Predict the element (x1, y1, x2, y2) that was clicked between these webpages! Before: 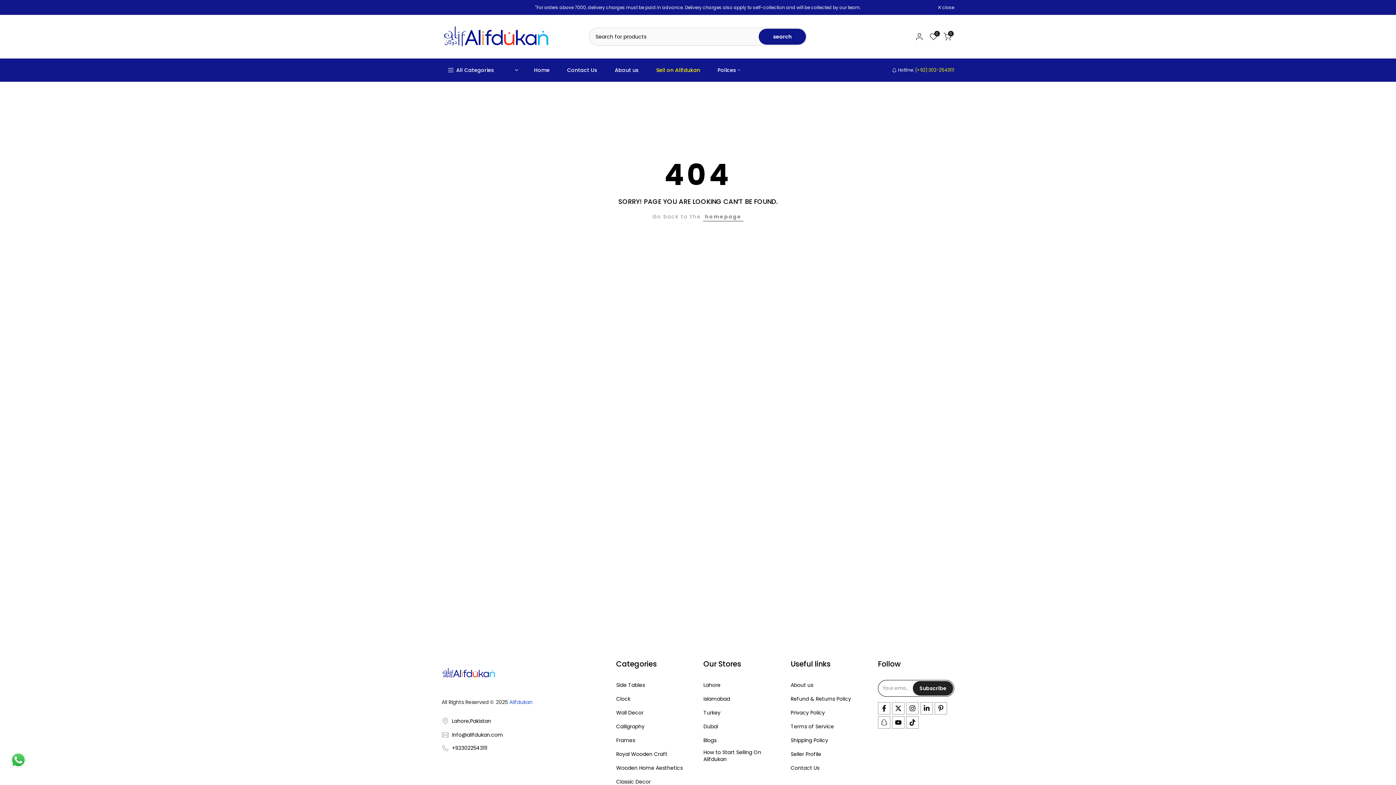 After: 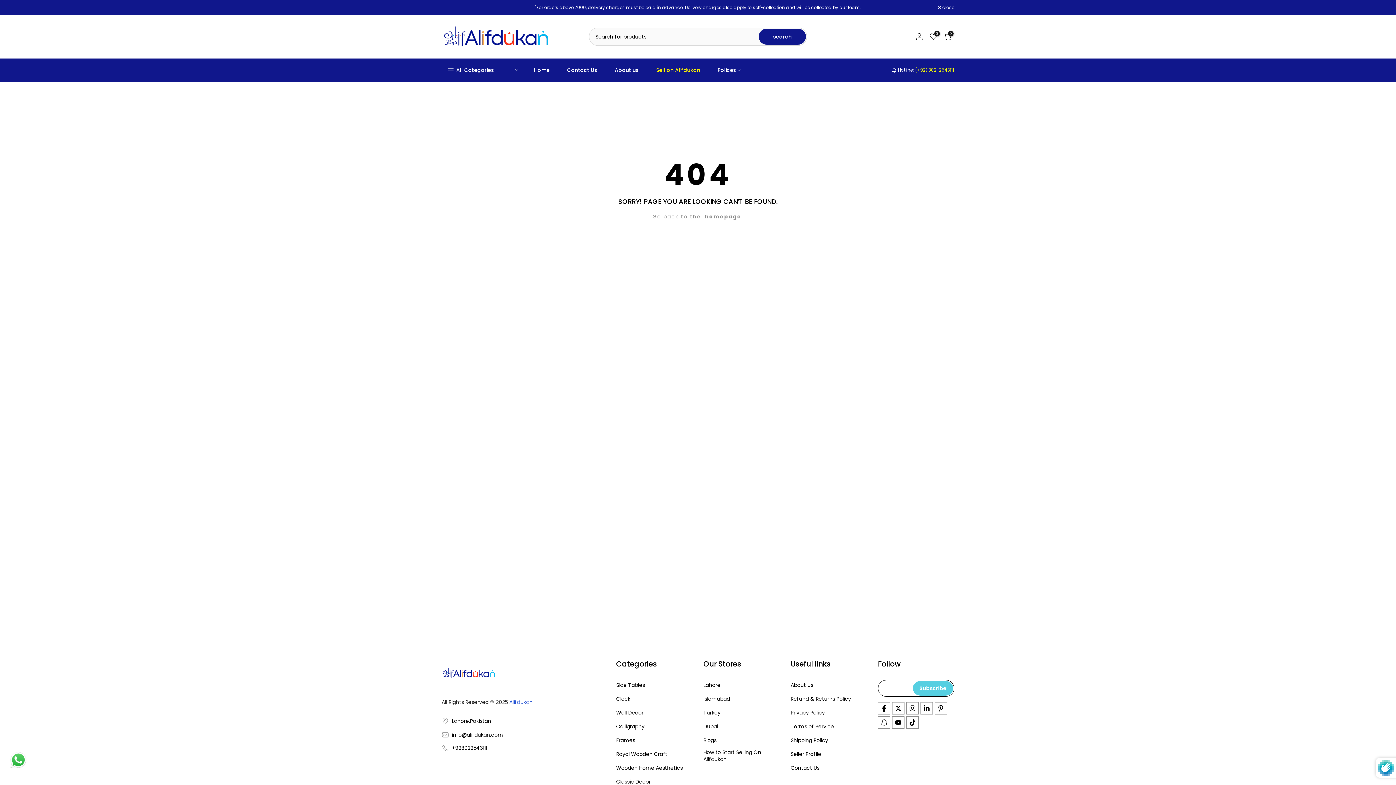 Action: label: Subscribe bbox: (913, 681, 953, 696)